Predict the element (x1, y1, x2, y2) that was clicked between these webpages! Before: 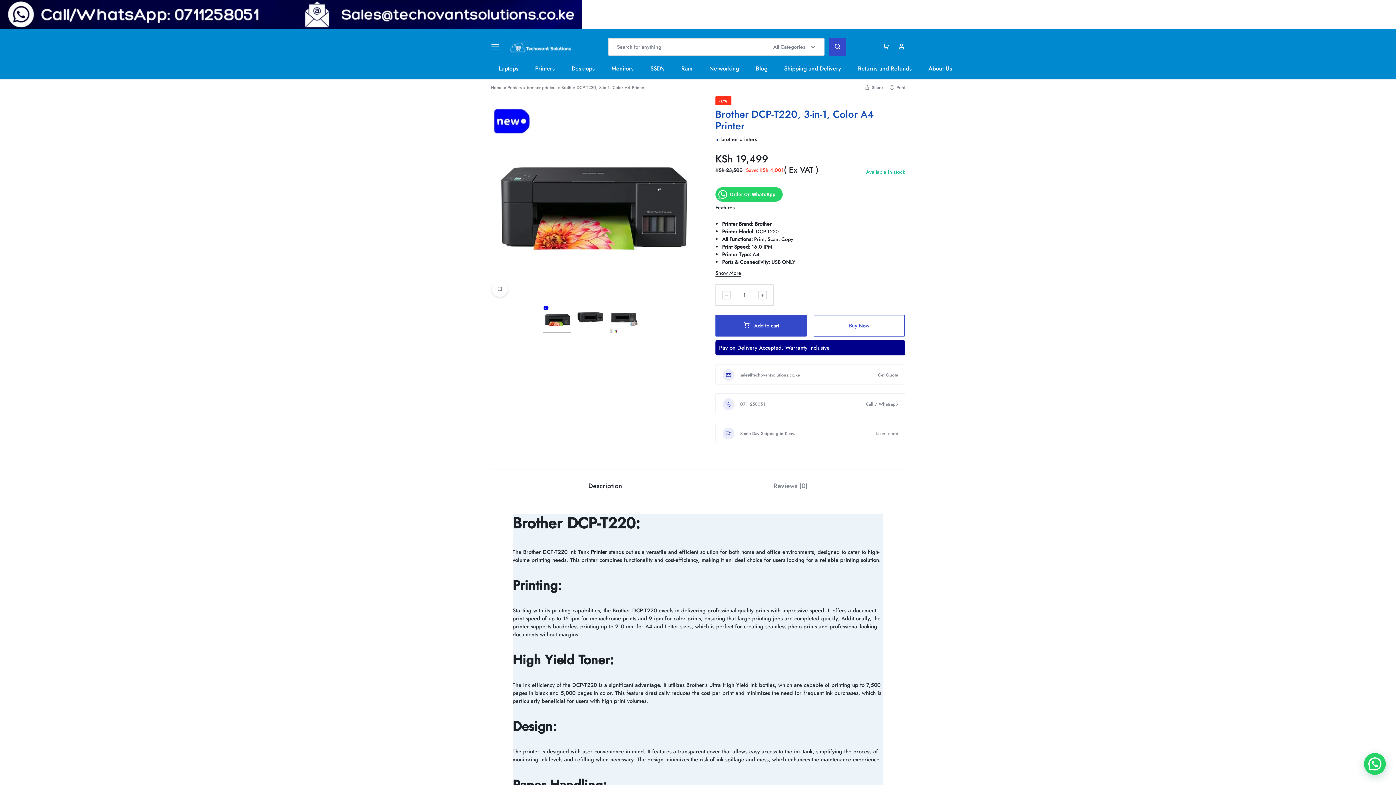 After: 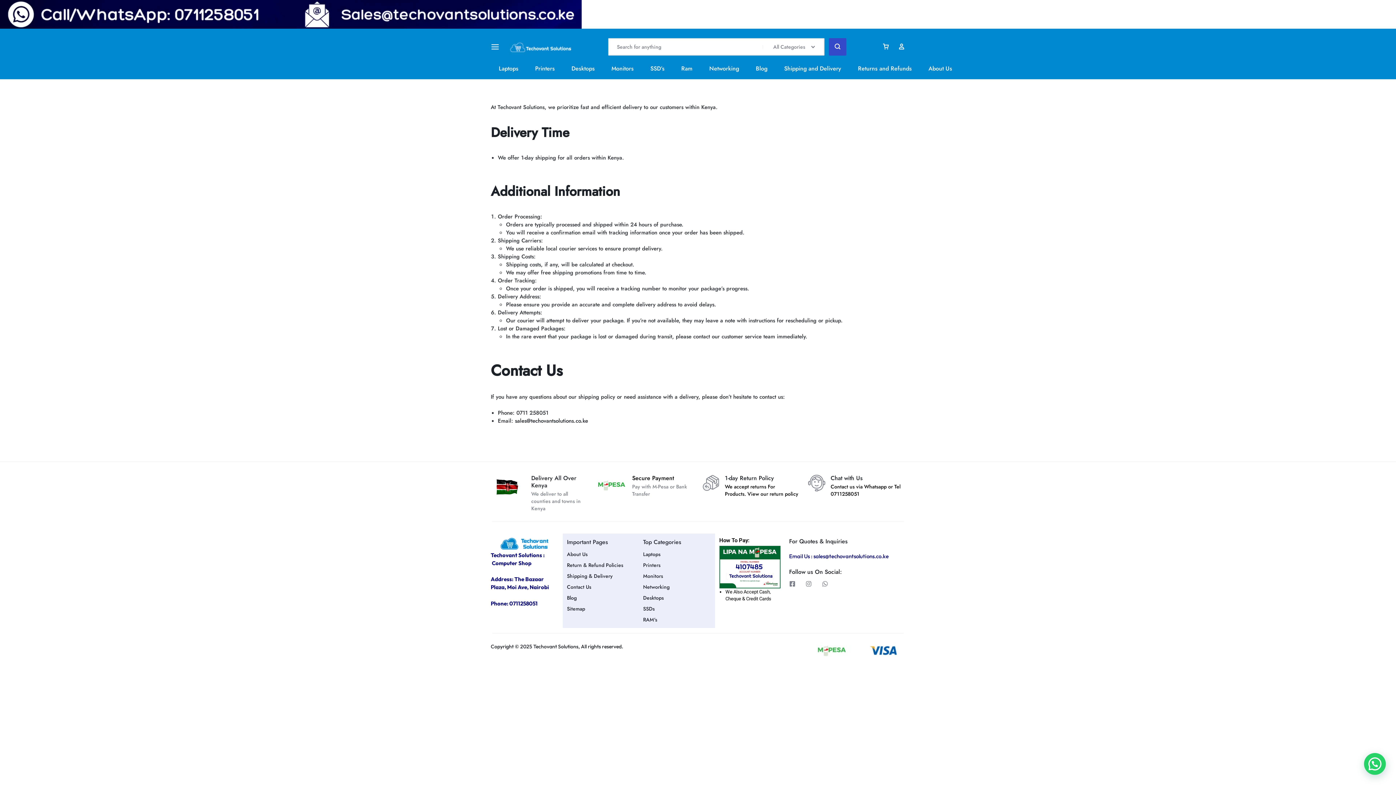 Action: label: Learn more bbox: (876, 431, 898, 435)